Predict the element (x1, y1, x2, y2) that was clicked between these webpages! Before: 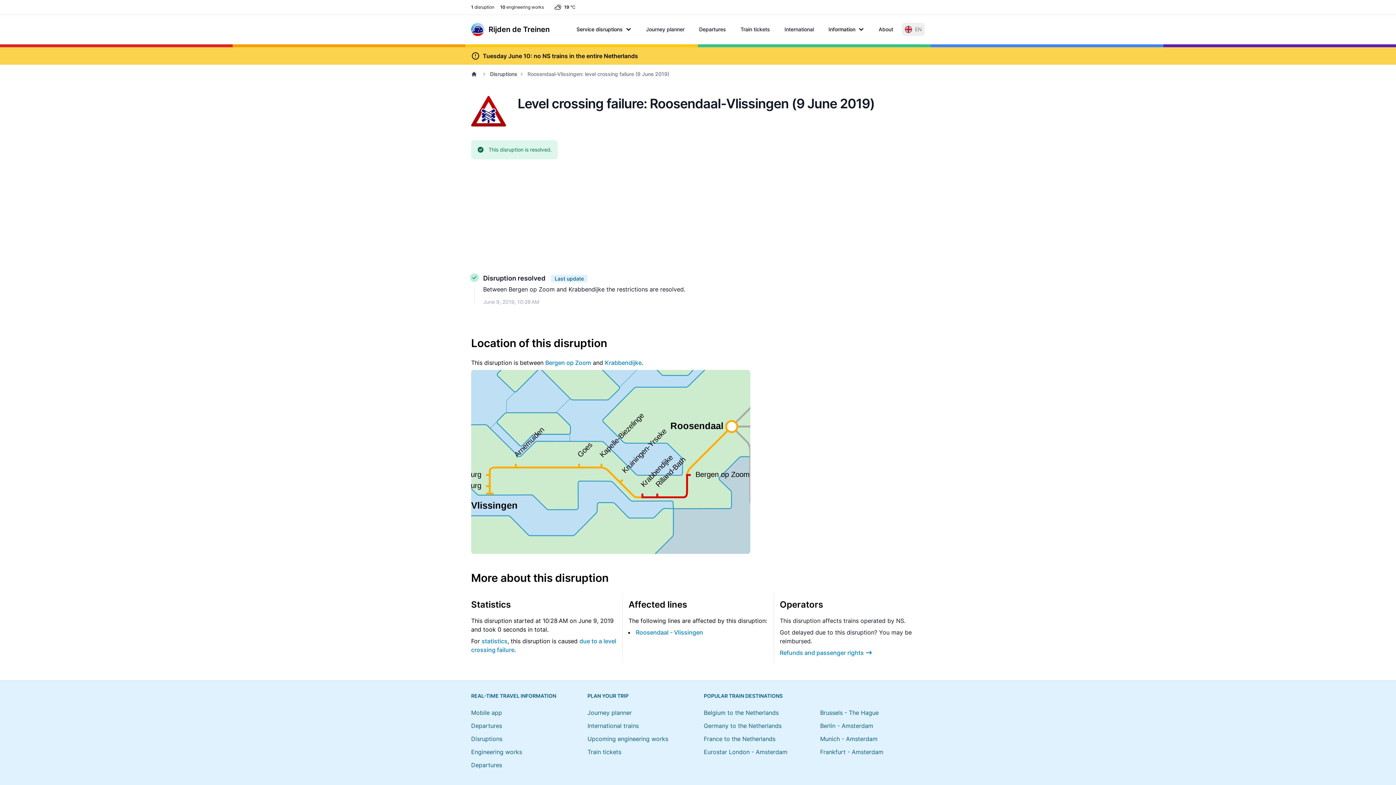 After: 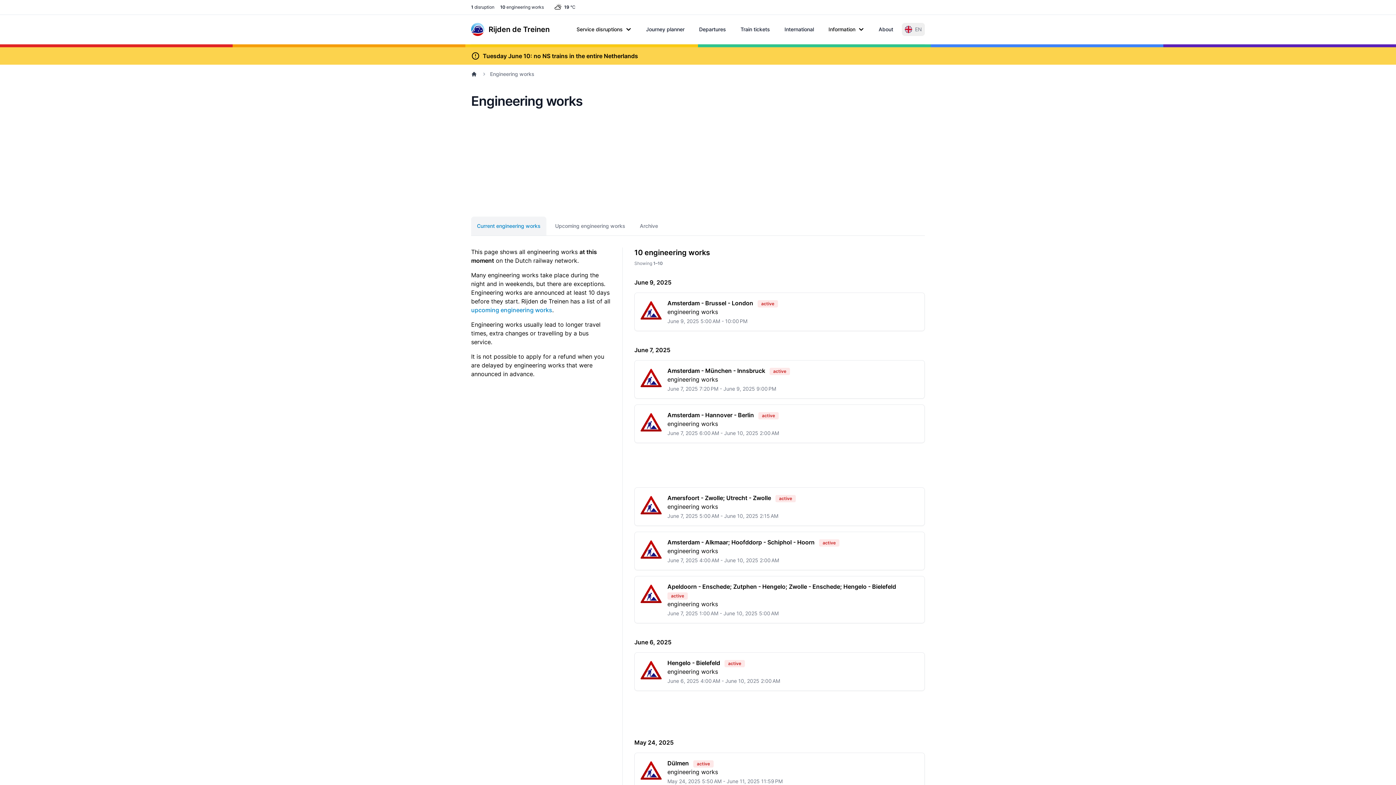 Action: bbox: (471, 748, 522, 755) label: Engineering works